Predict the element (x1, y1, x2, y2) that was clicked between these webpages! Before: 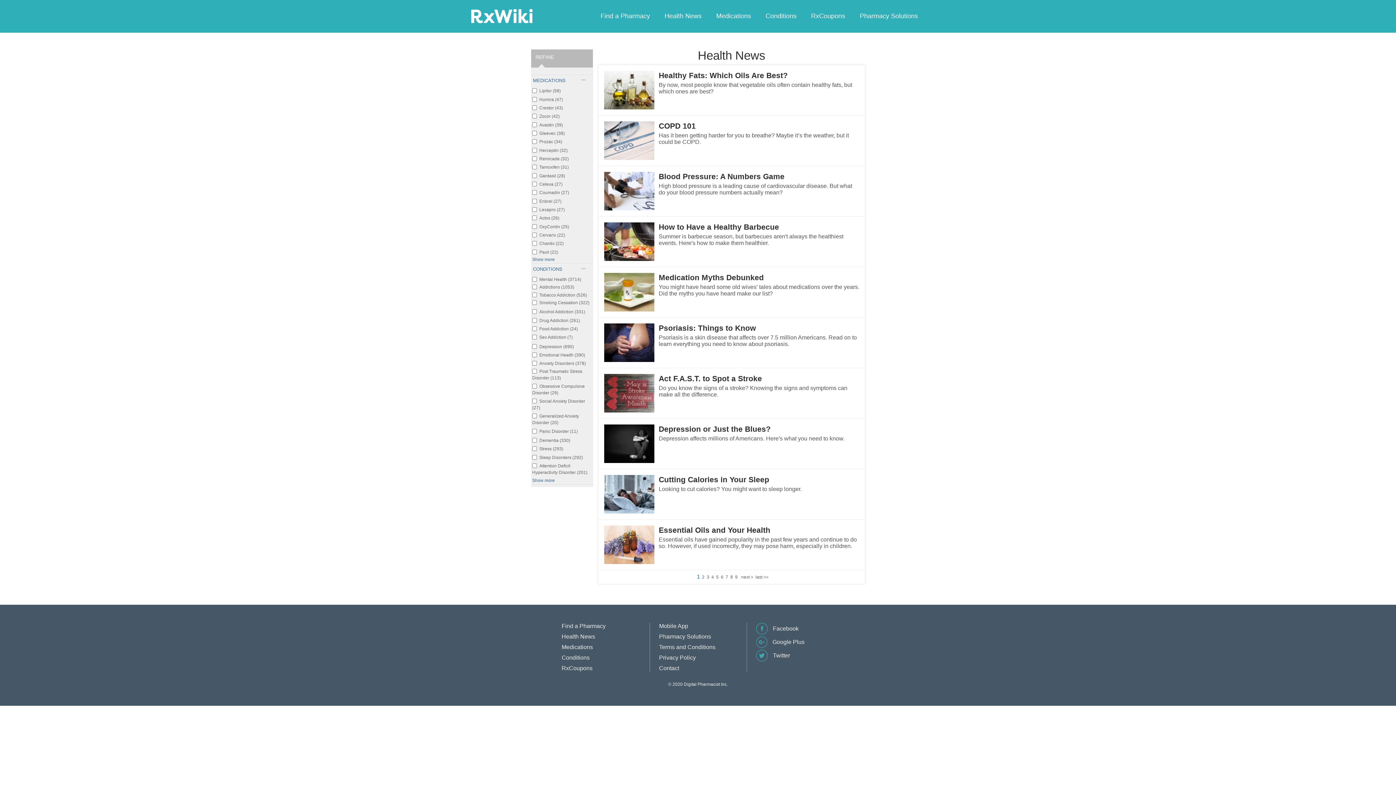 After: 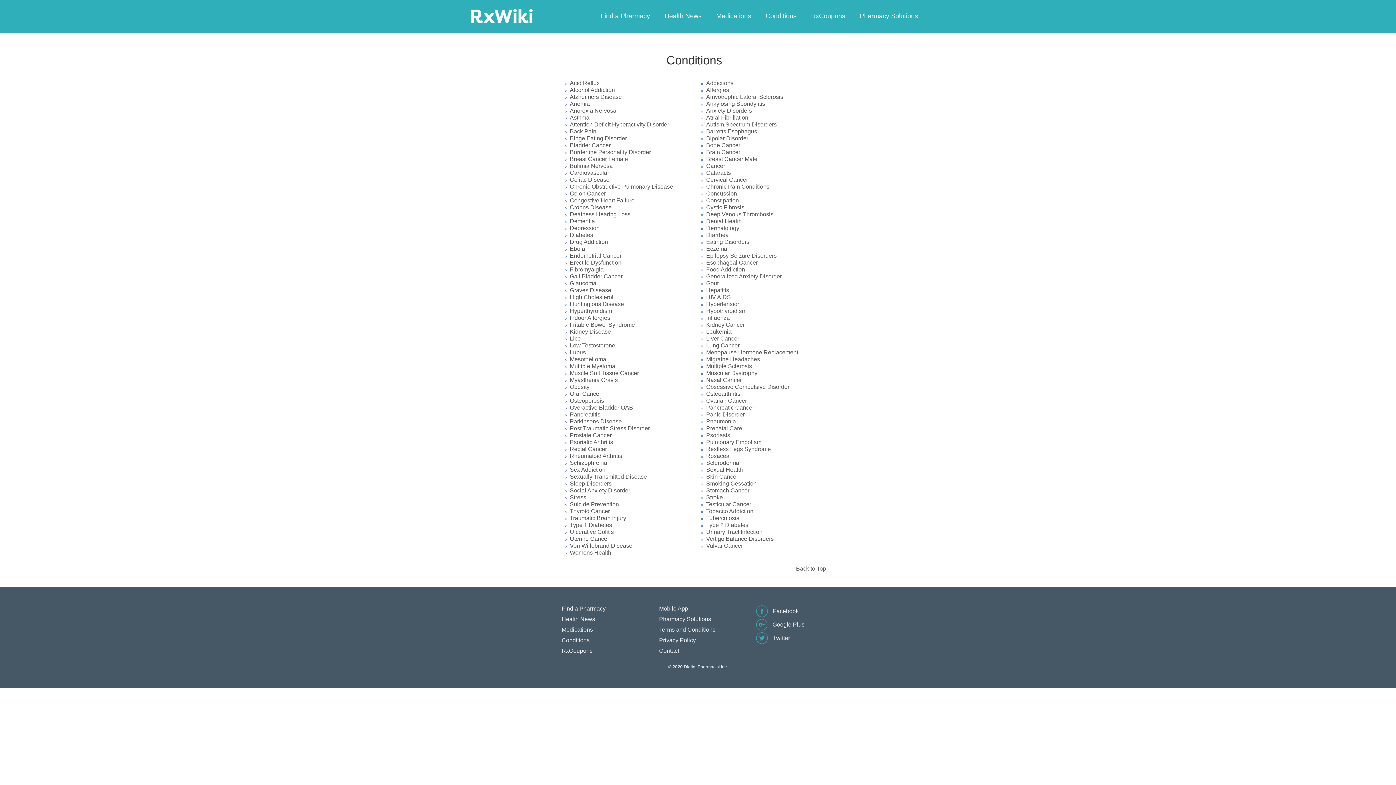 Action: label: Conditions bbox: (758, 10, 804, 21)